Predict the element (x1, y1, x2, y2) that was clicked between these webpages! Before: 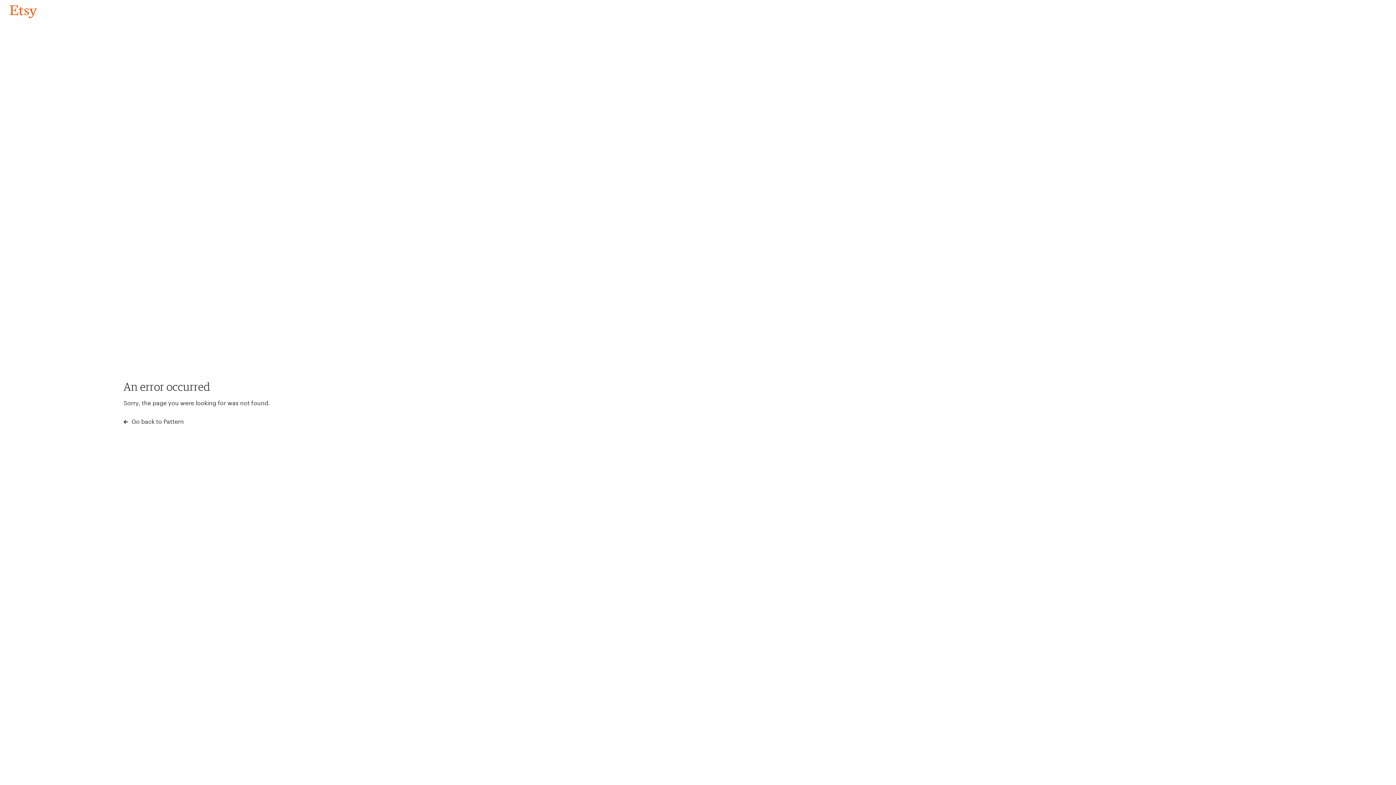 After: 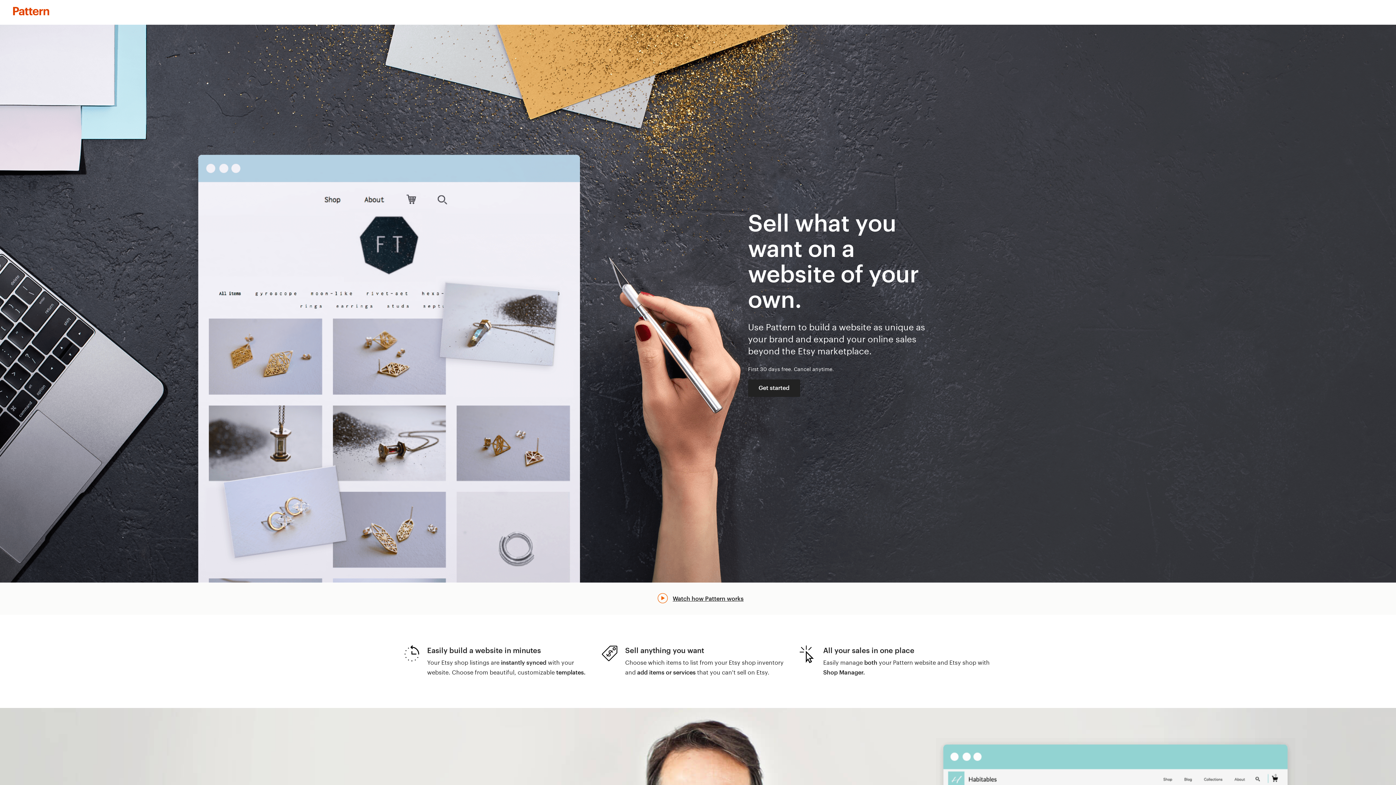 Action: bbox: (123, 417, 183, 426) label:  Go back to Pattern